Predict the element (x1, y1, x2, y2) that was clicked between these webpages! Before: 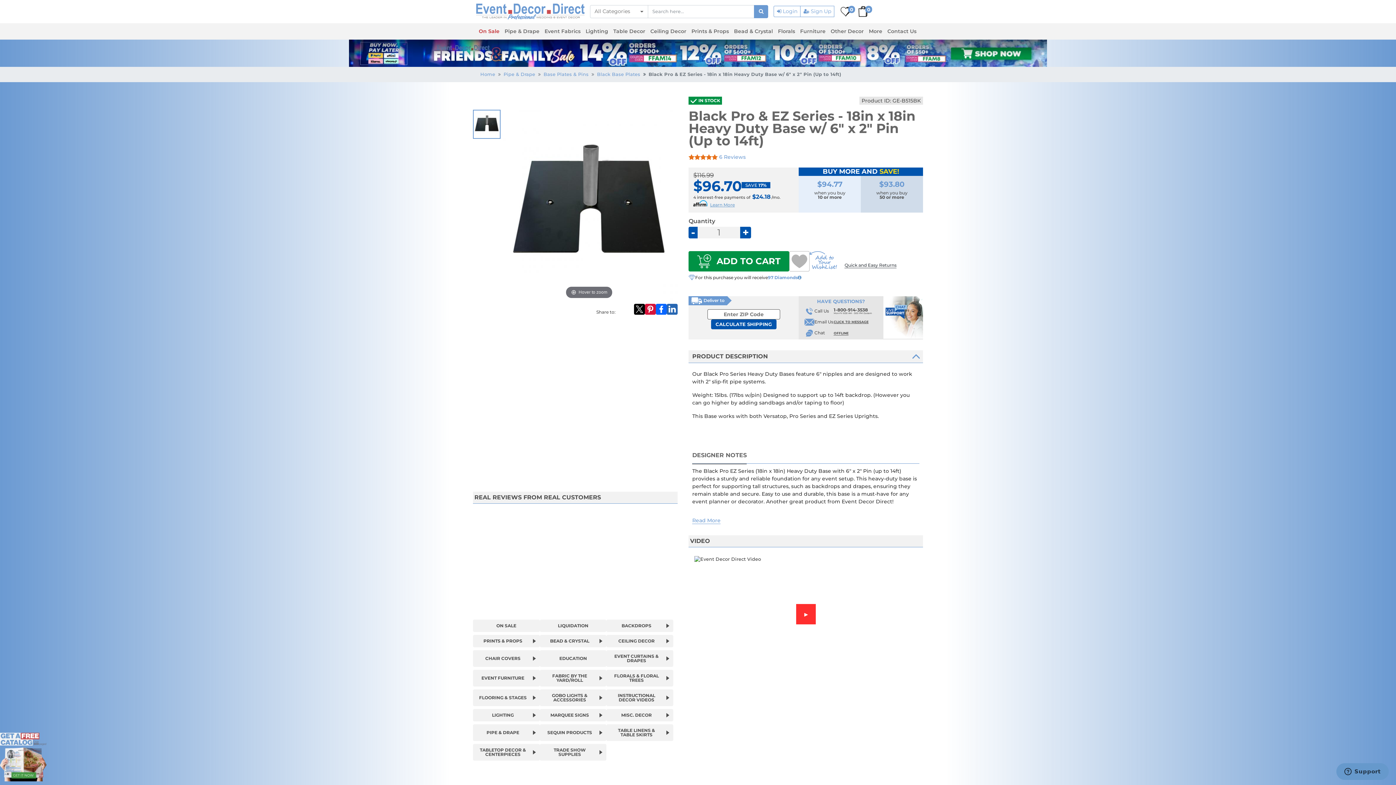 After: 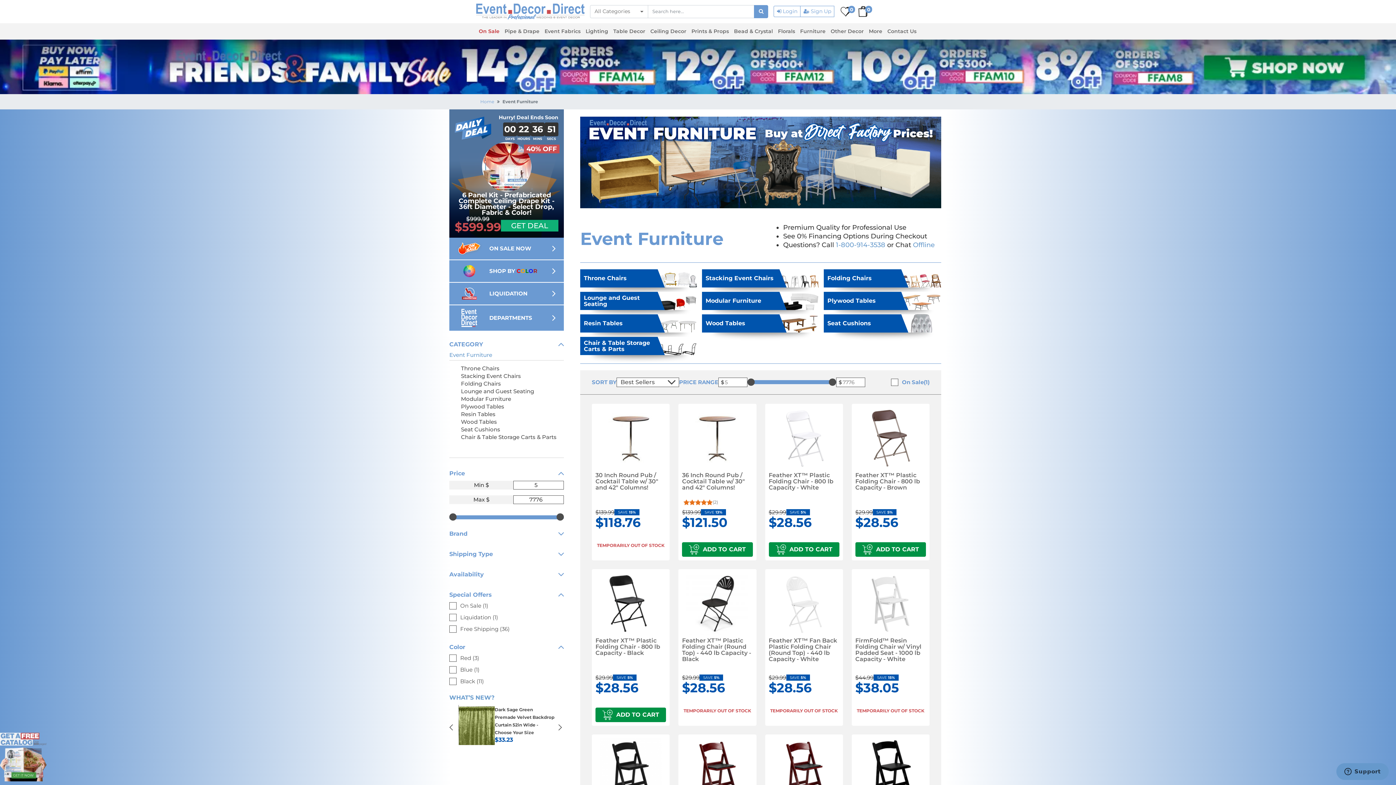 Action: bbox: (797, 23, 828, 39) label: Furniture